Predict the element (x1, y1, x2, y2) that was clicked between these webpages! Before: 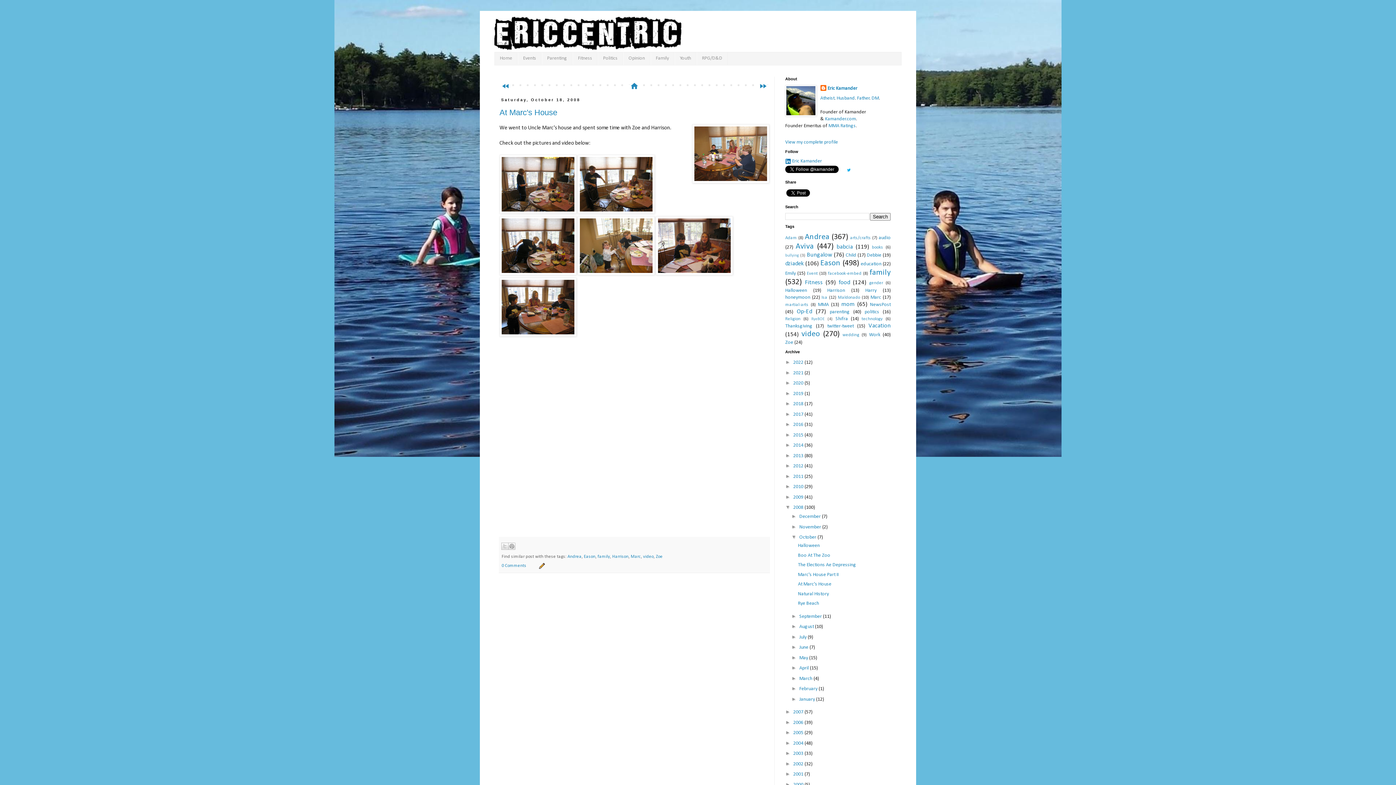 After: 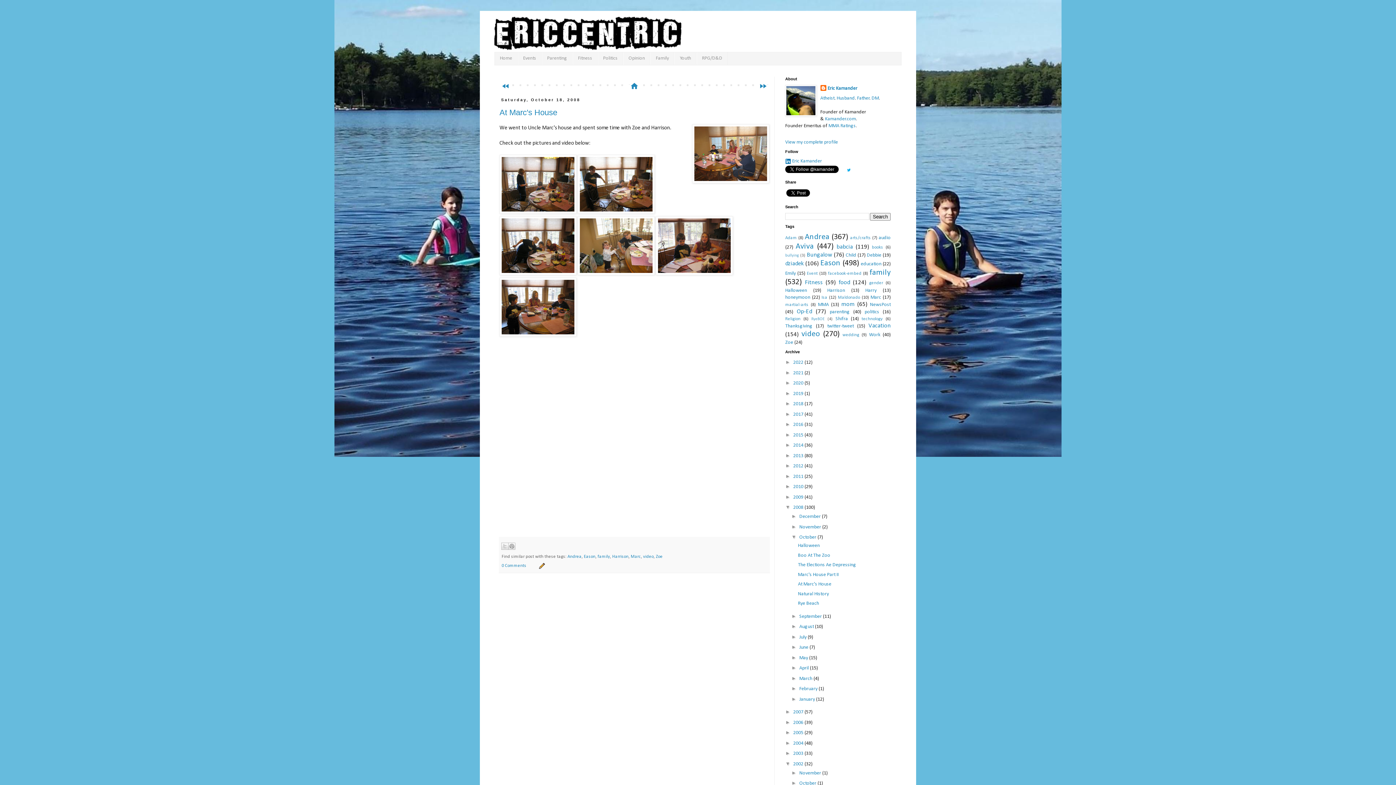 Action: bbox: (785, 761, 793, 766) label: ►  